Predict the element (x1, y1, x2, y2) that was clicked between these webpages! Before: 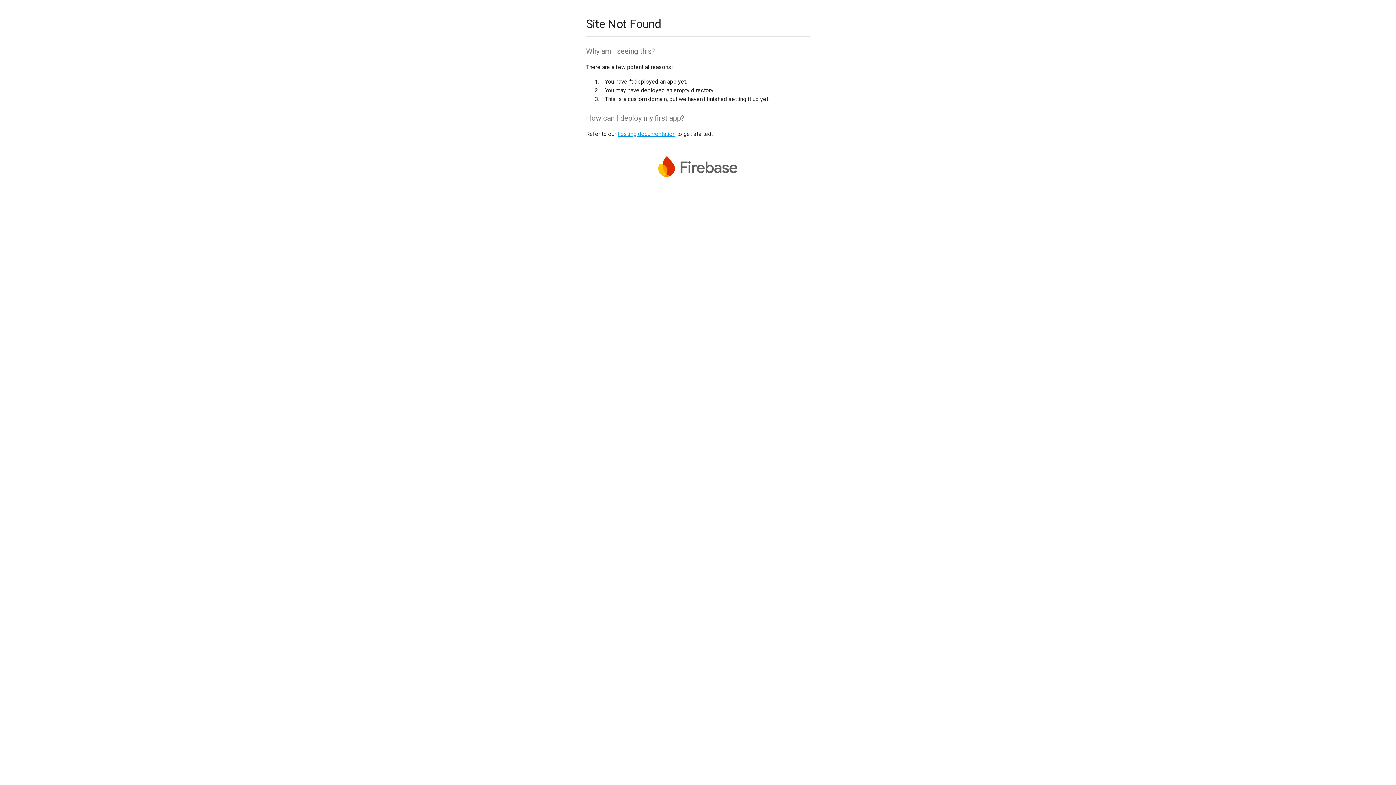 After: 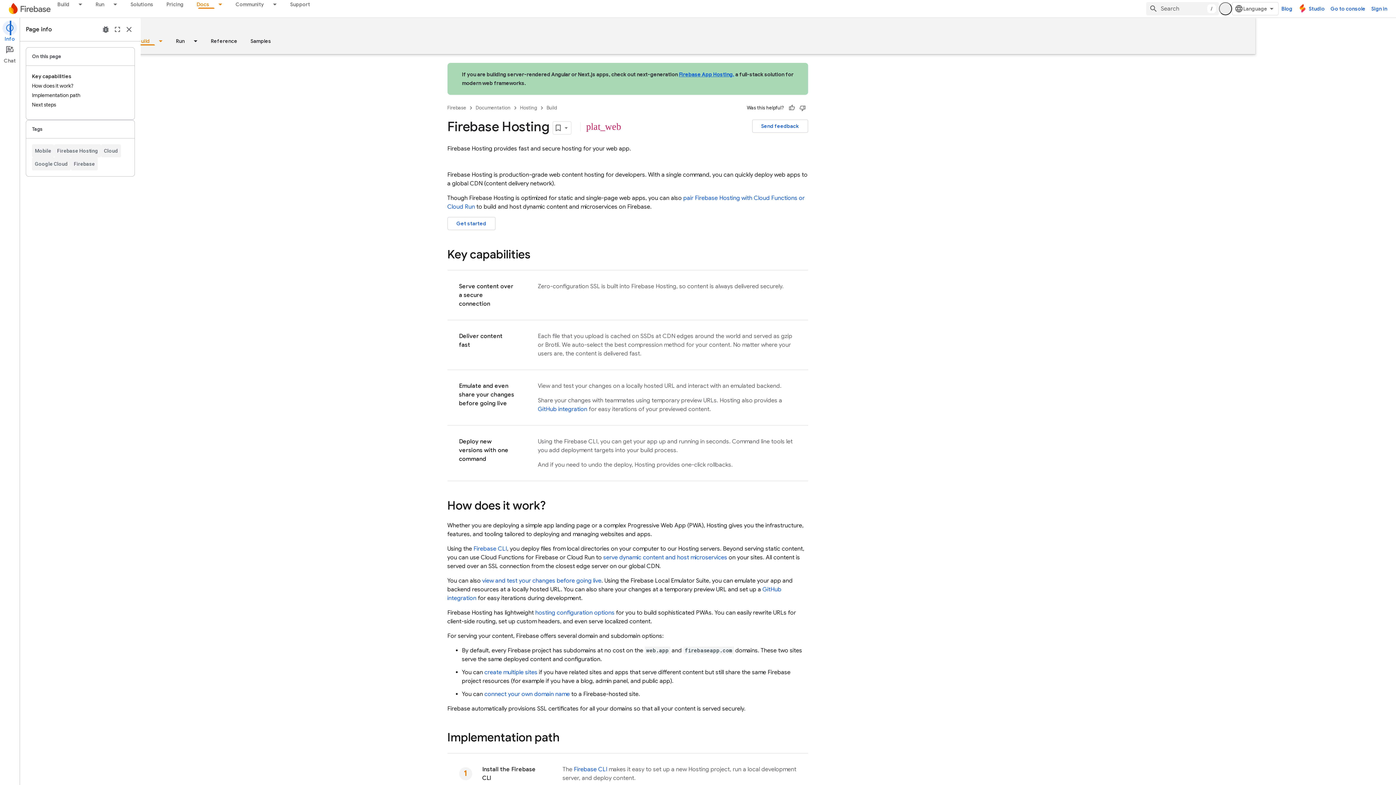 Action: bbox: (617, 130, 675, 137) label: hosting documentation